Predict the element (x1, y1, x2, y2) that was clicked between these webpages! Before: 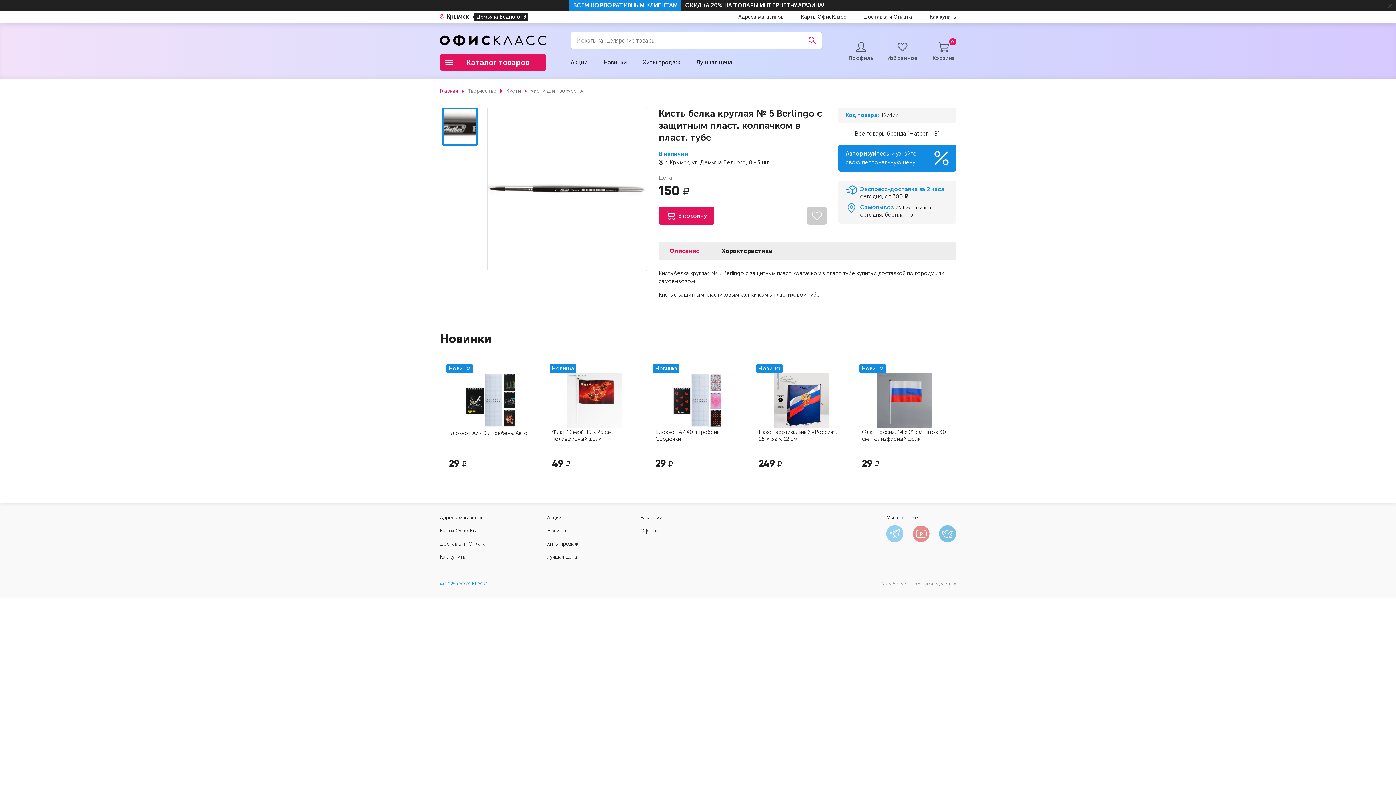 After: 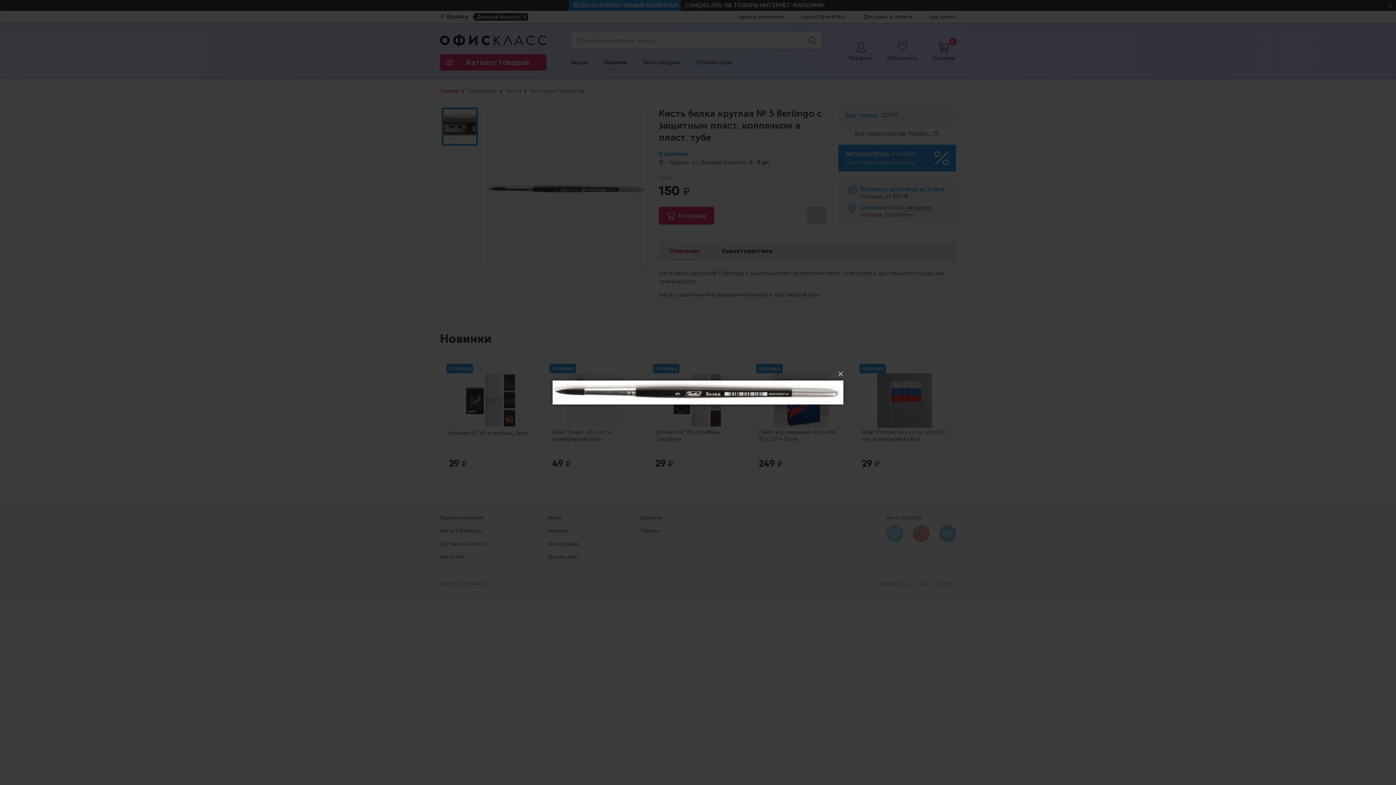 Action: label: 1 / 1 bbox: (487, 108, 646, 270)